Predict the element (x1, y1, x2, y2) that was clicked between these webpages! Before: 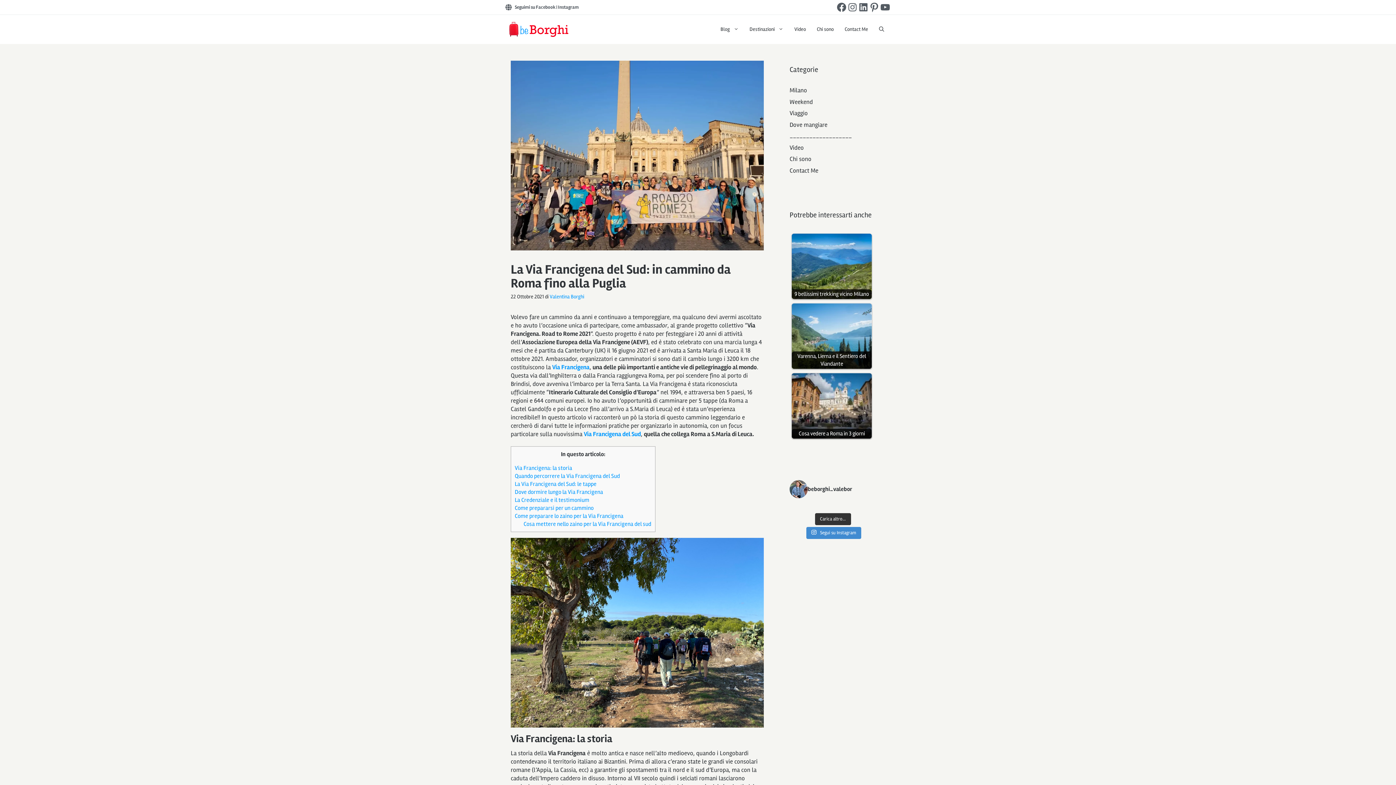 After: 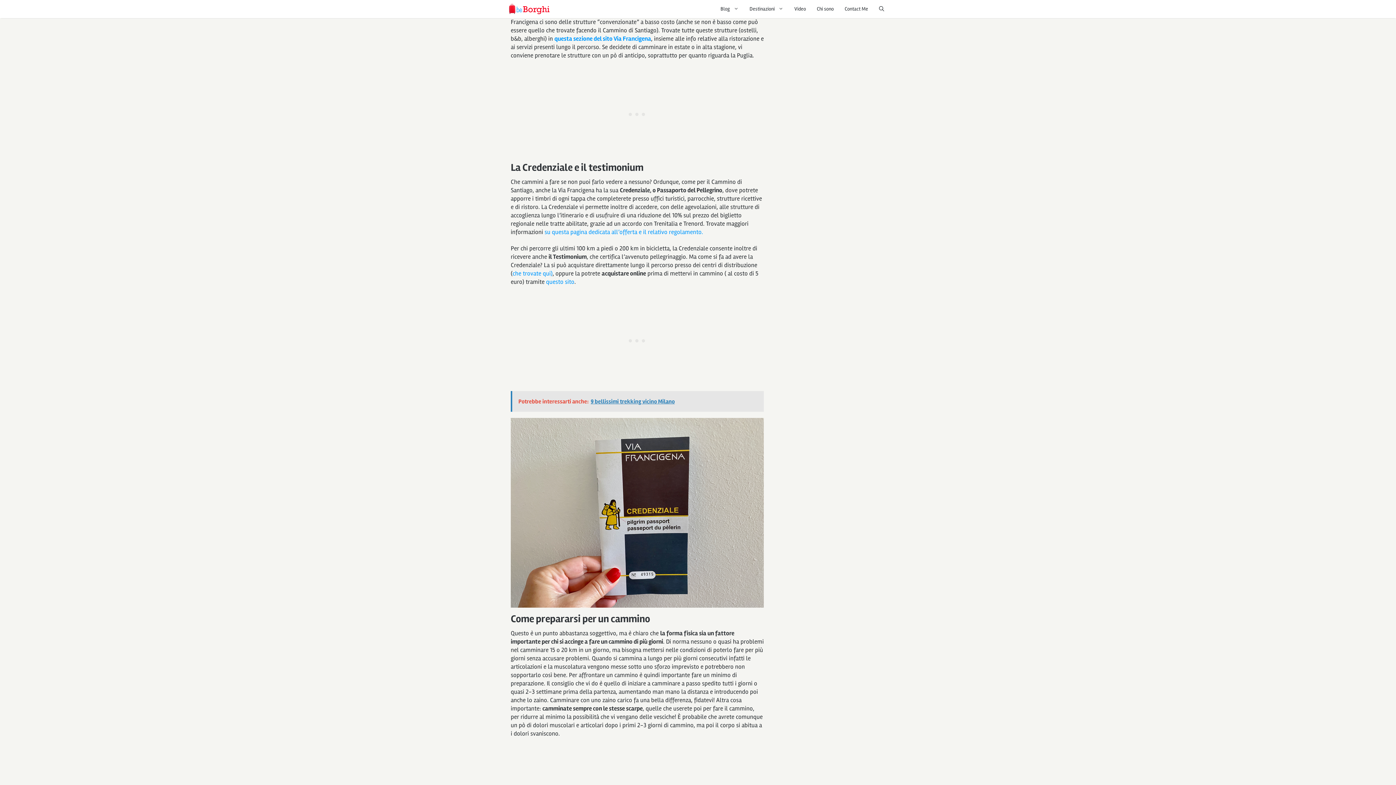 Action: bbox: (514, 488, 603, 496) label: Dove dormire lungo la Via Francigena